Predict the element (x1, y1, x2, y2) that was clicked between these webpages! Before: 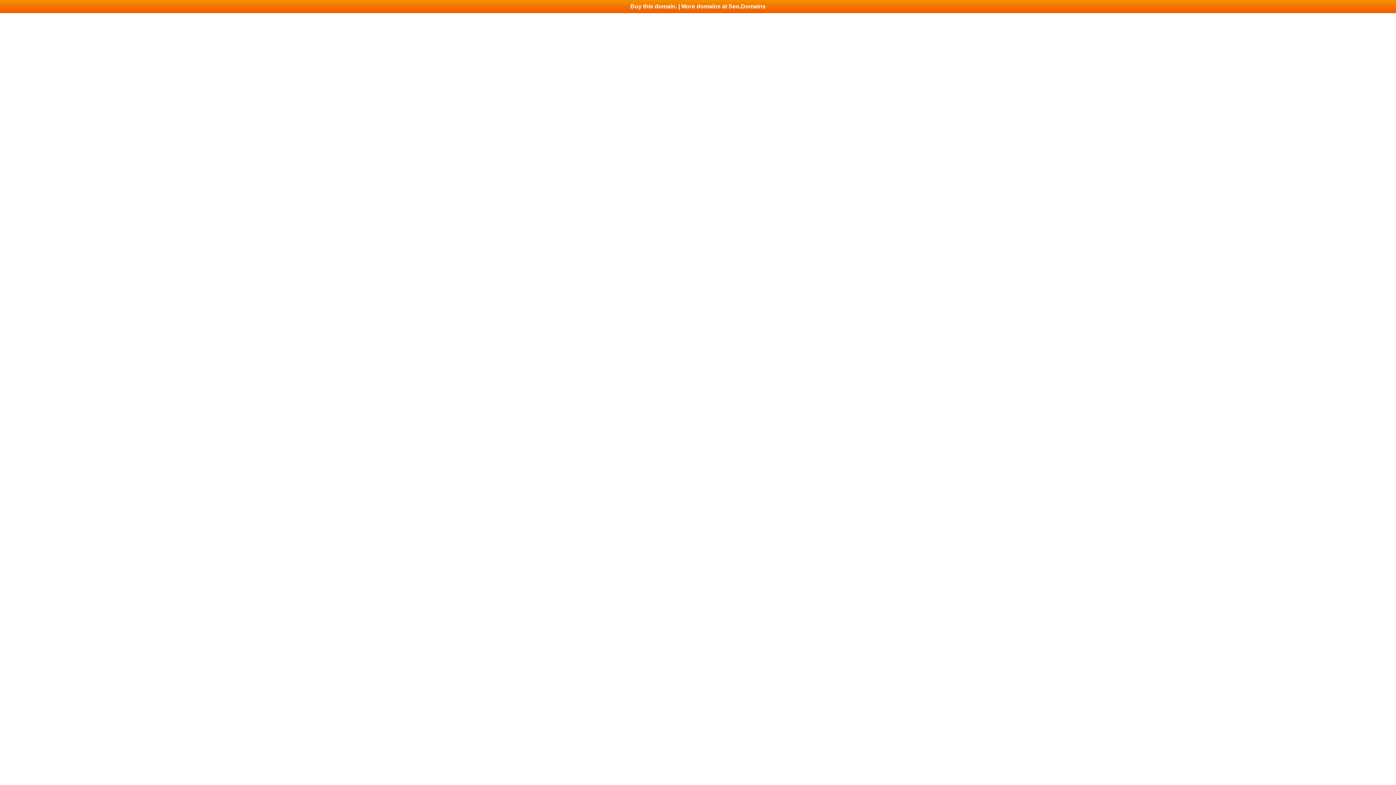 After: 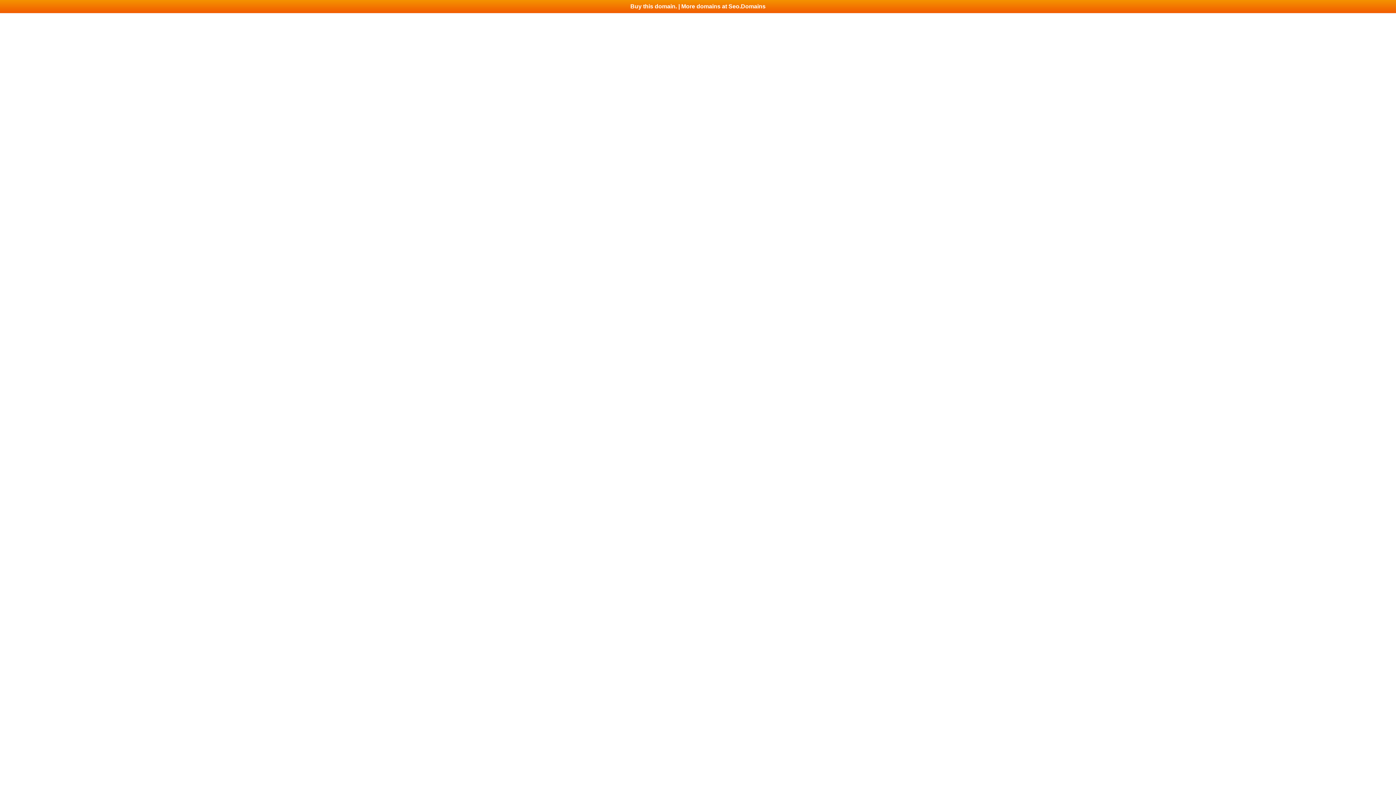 Action: label: Buy this domain. | More domains at Seo.Domains bbox: (0, 0, 1396, 13)